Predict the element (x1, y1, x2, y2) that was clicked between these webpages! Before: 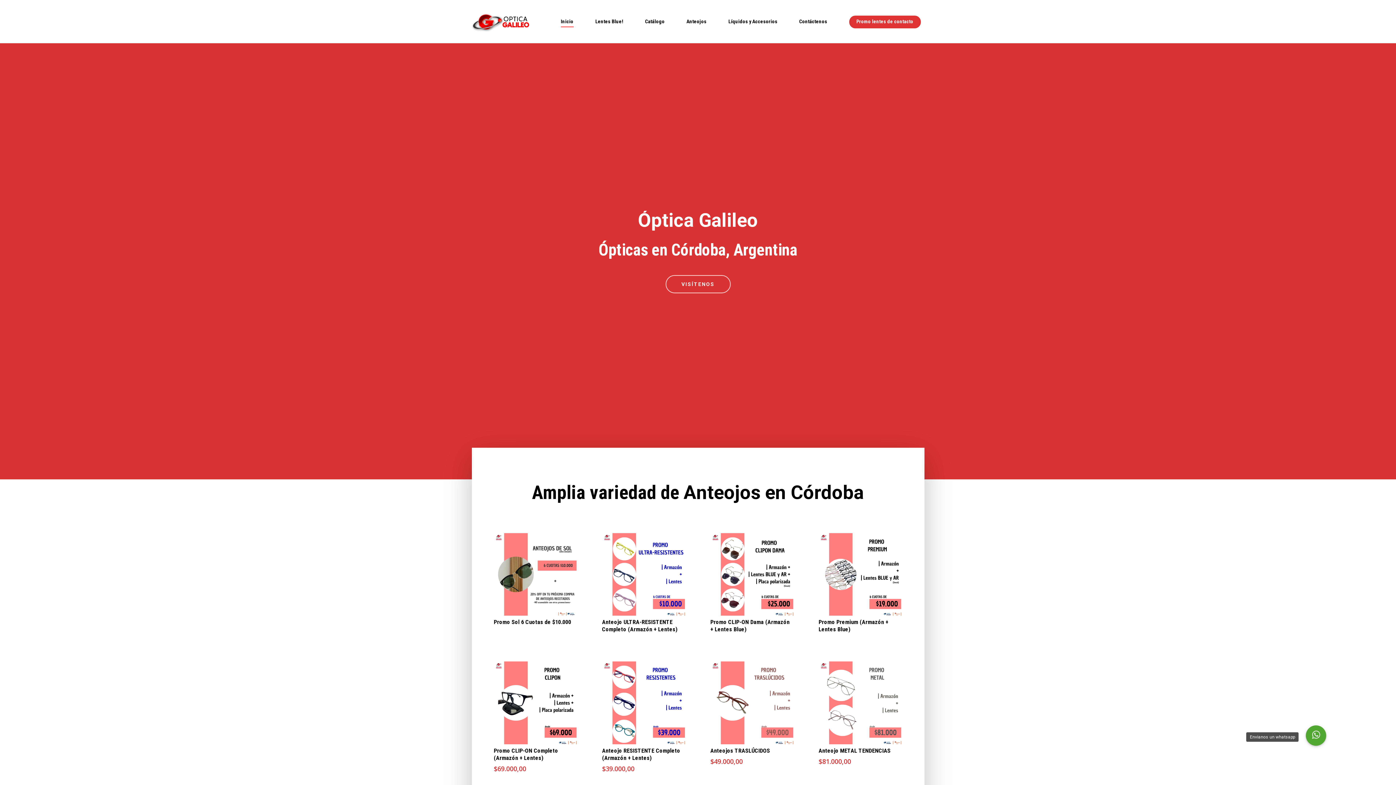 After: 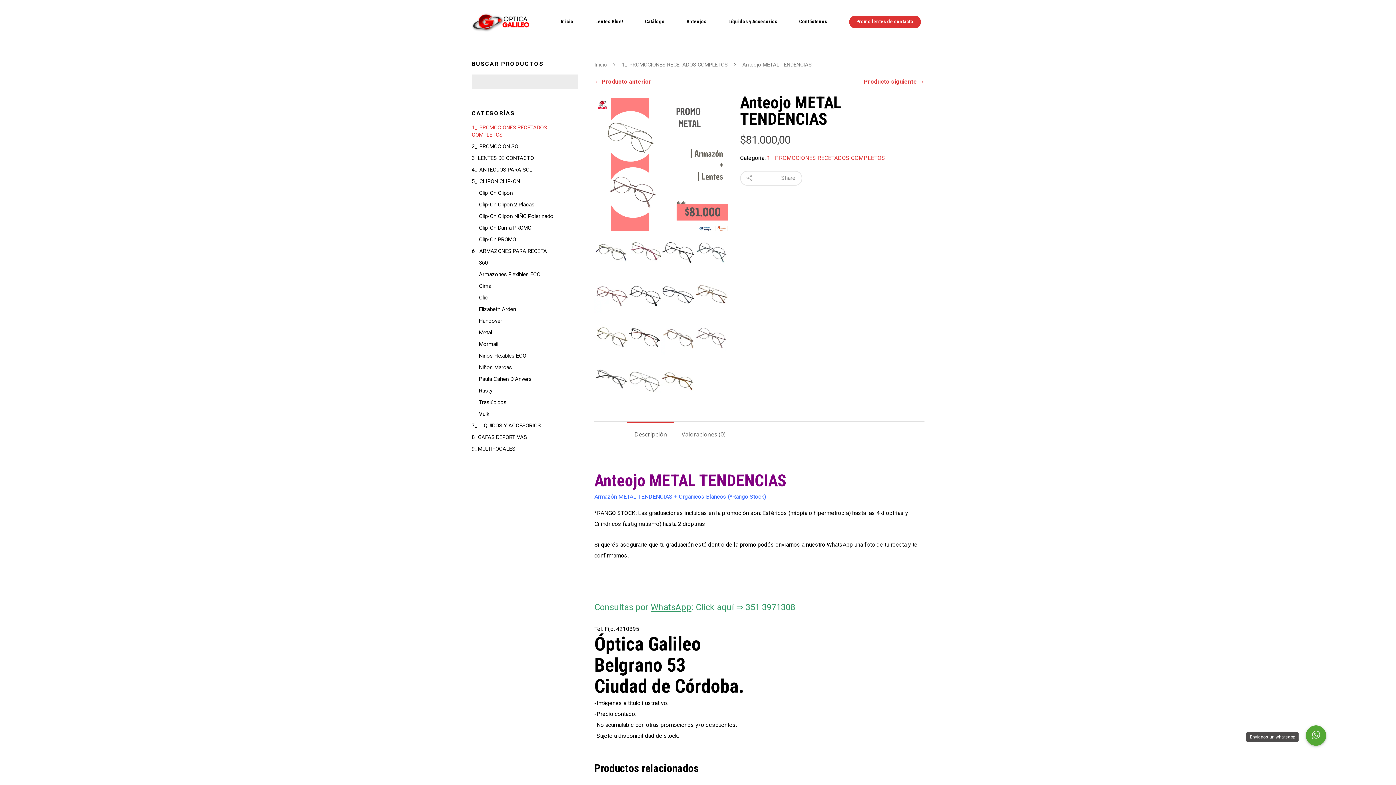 Action: bbox: (818, 661, 901, 744)